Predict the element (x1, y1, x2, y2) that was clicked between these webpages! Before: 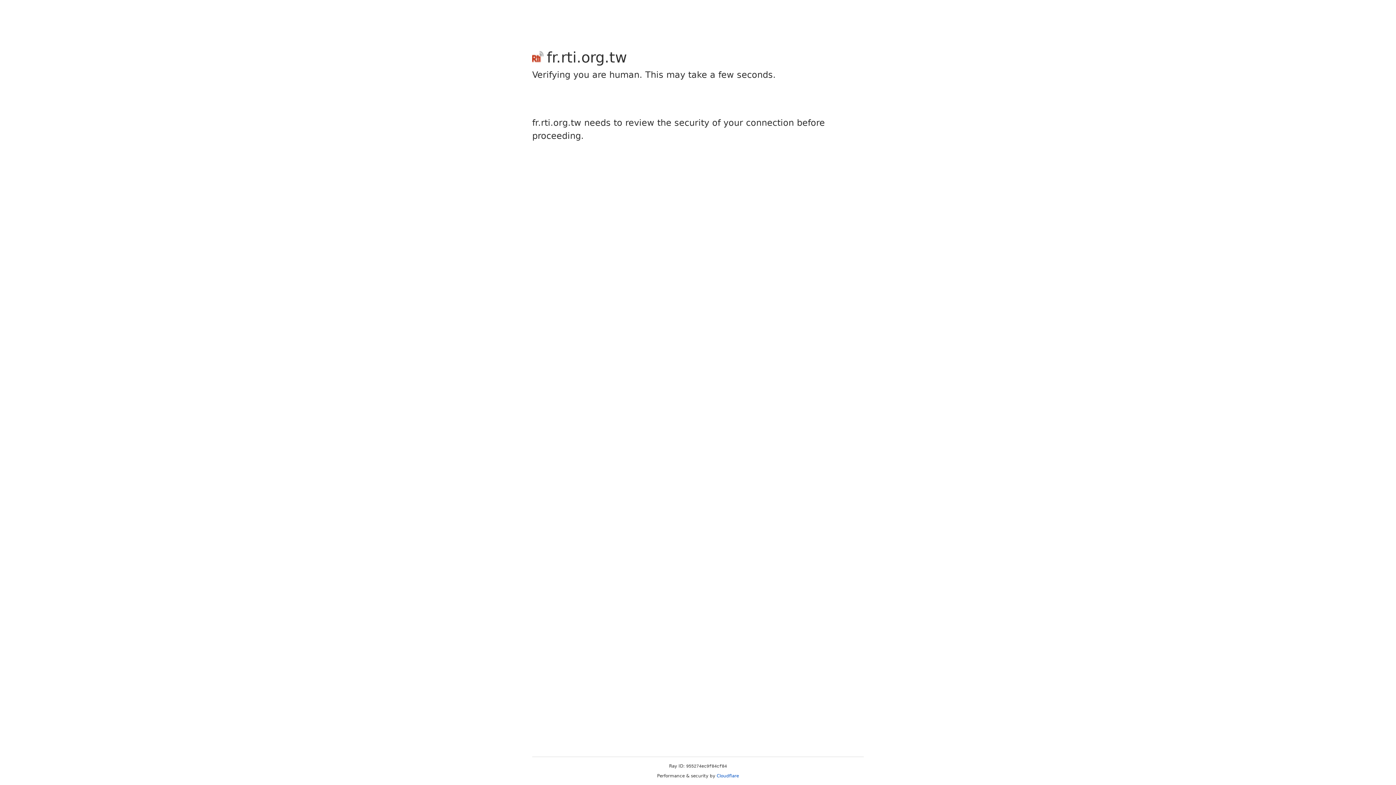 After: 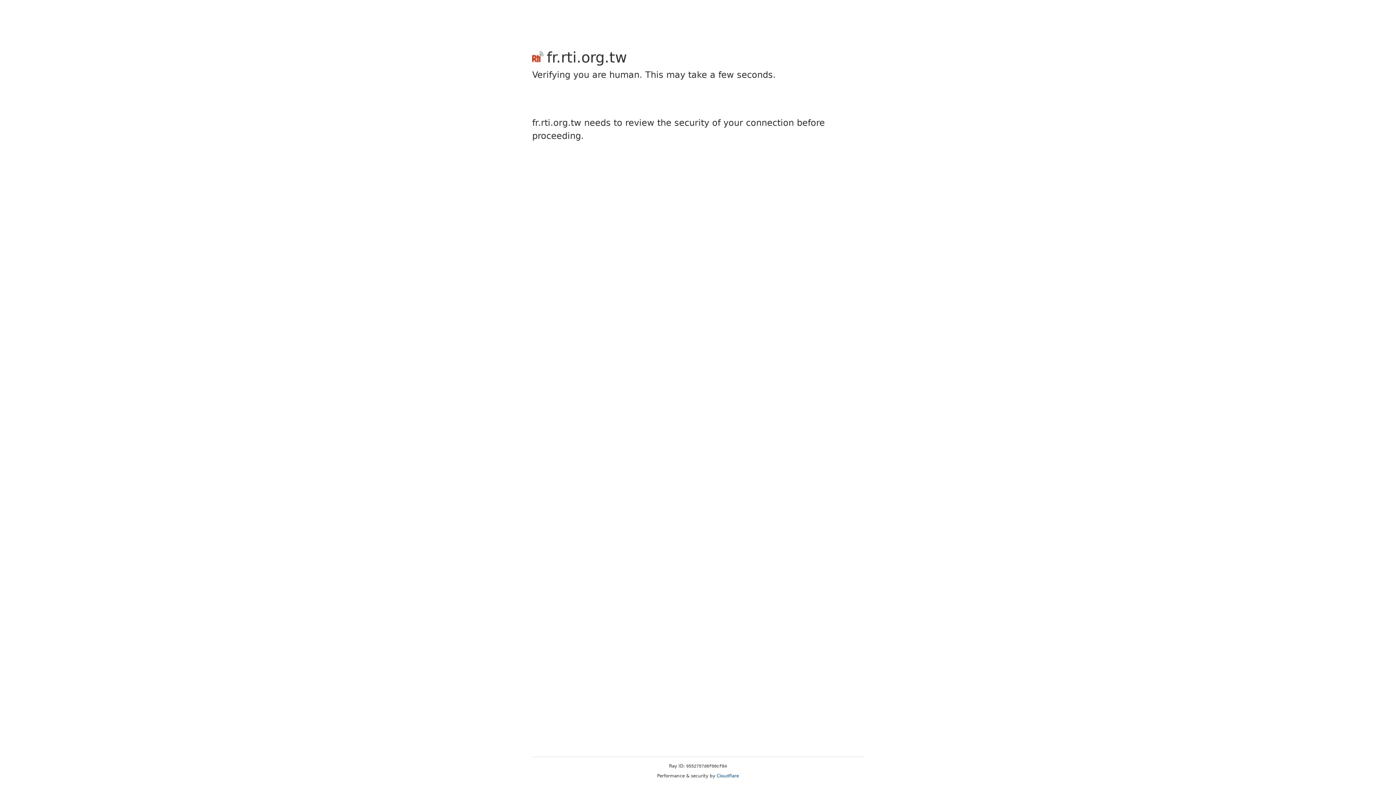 Action: label: Cloudflare bbox: (716, 773, 739, 778)